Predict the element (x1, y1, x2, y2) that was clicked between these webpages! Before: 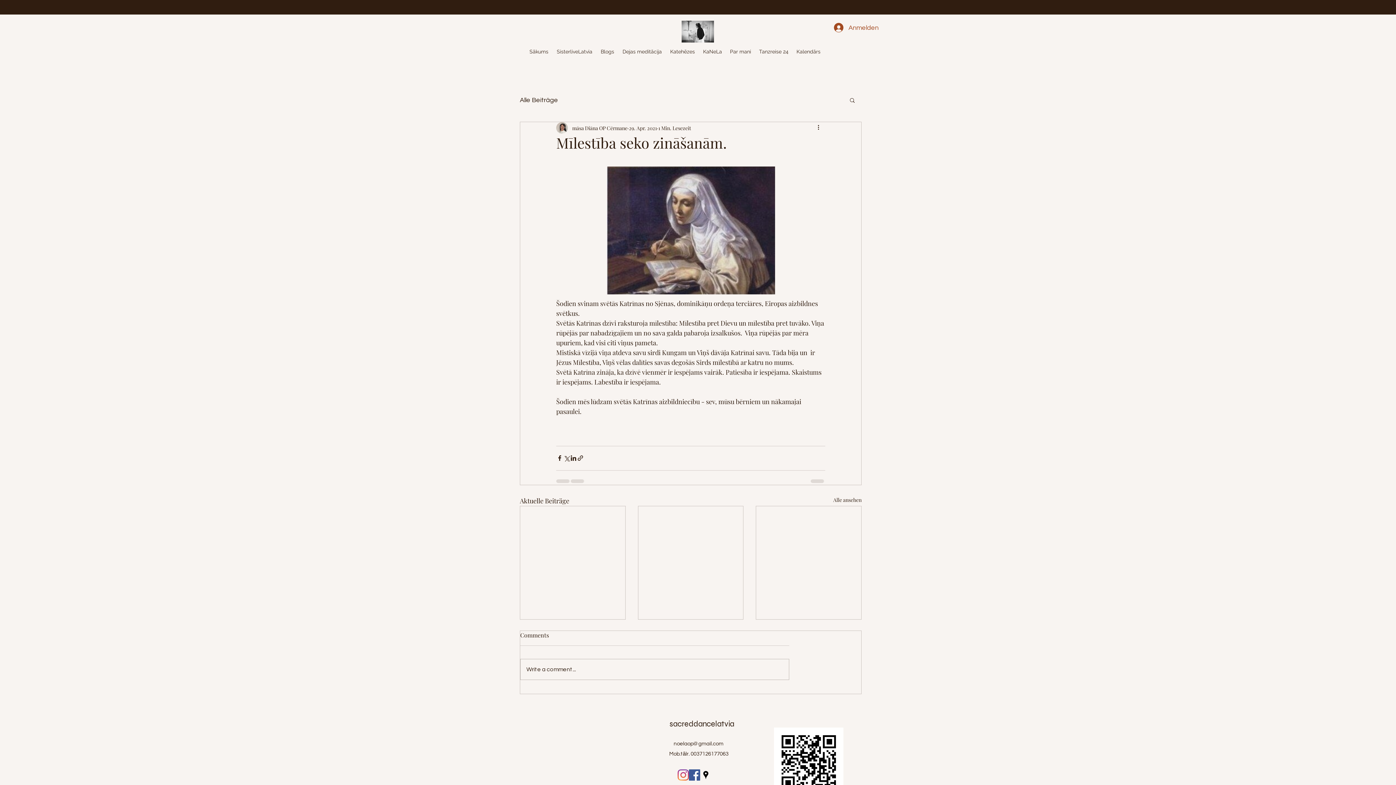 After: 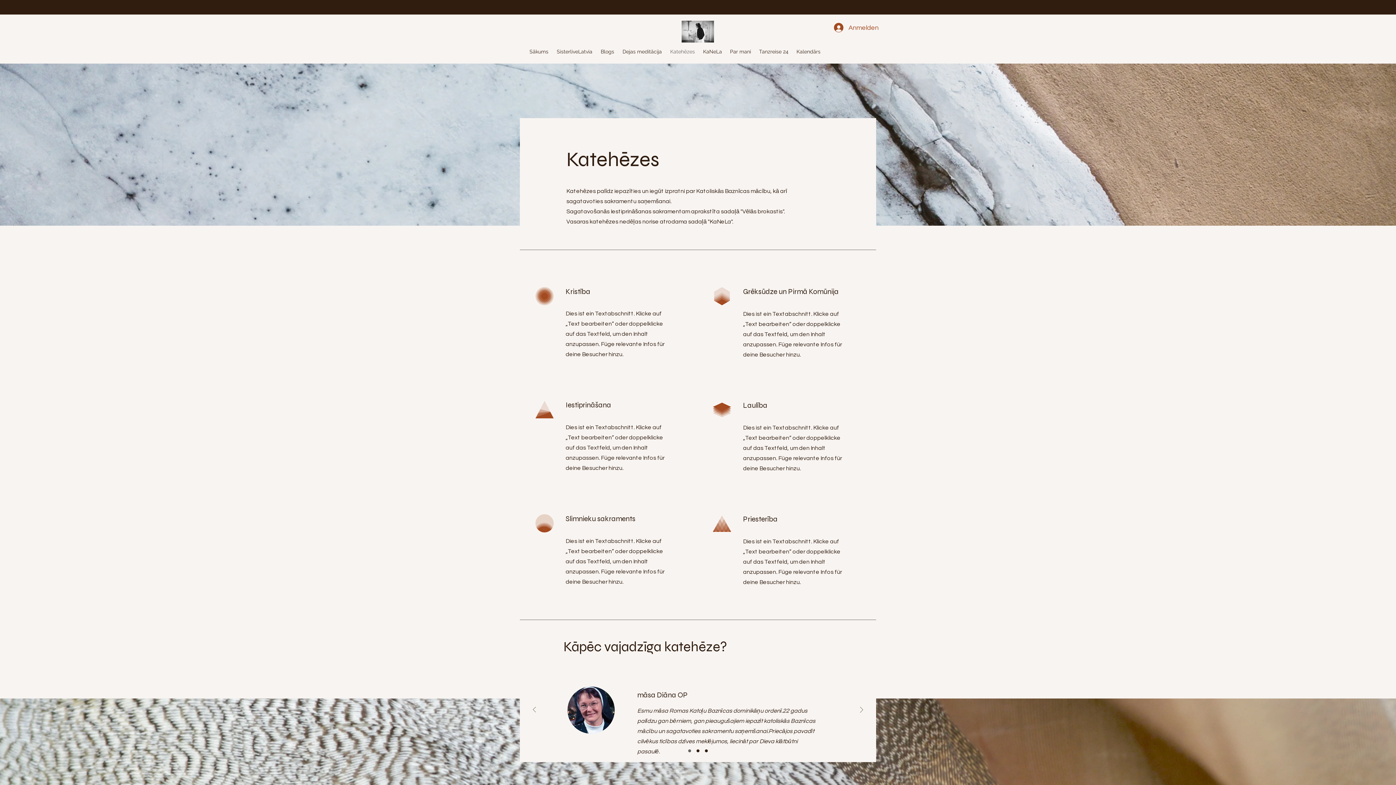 Action: bbox: (666, 42, 699, 60) label: Katehēzes